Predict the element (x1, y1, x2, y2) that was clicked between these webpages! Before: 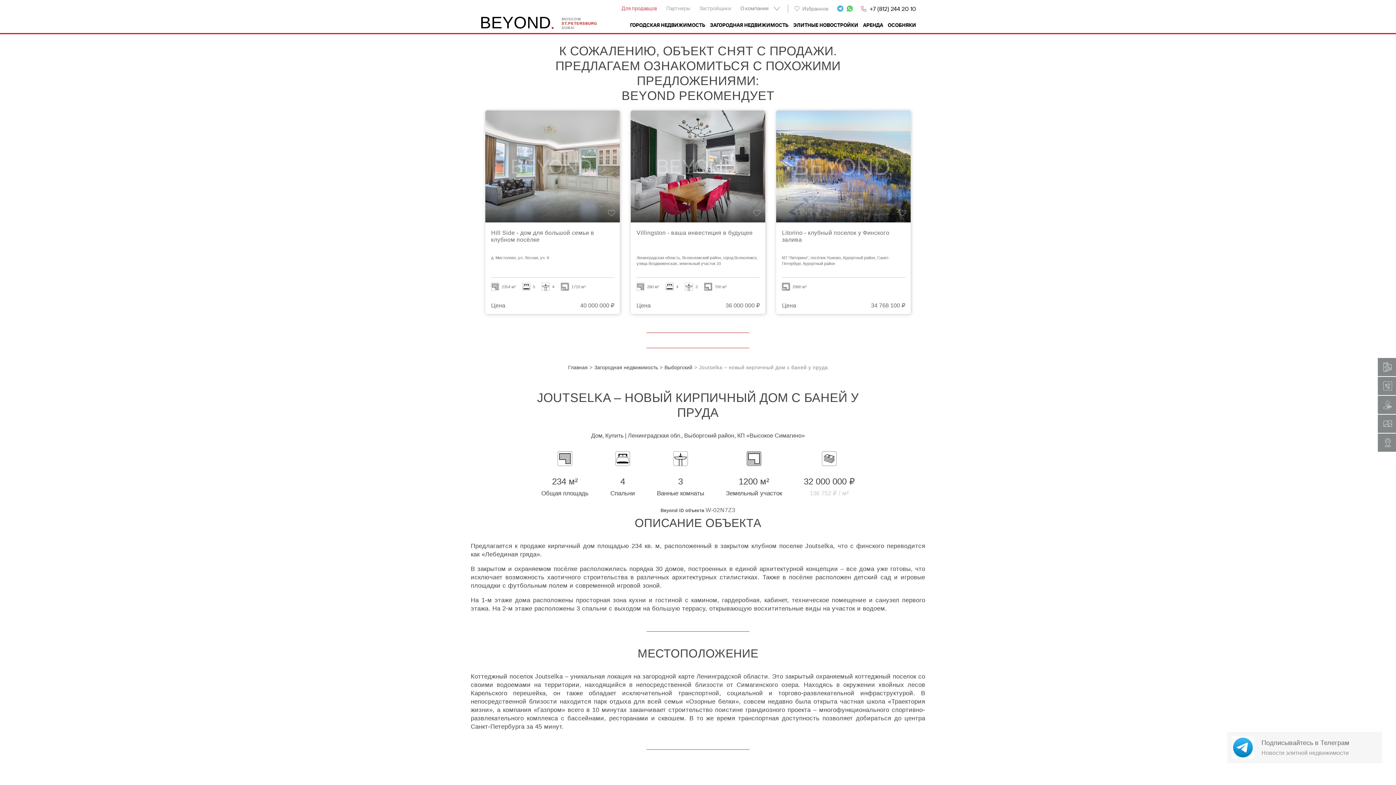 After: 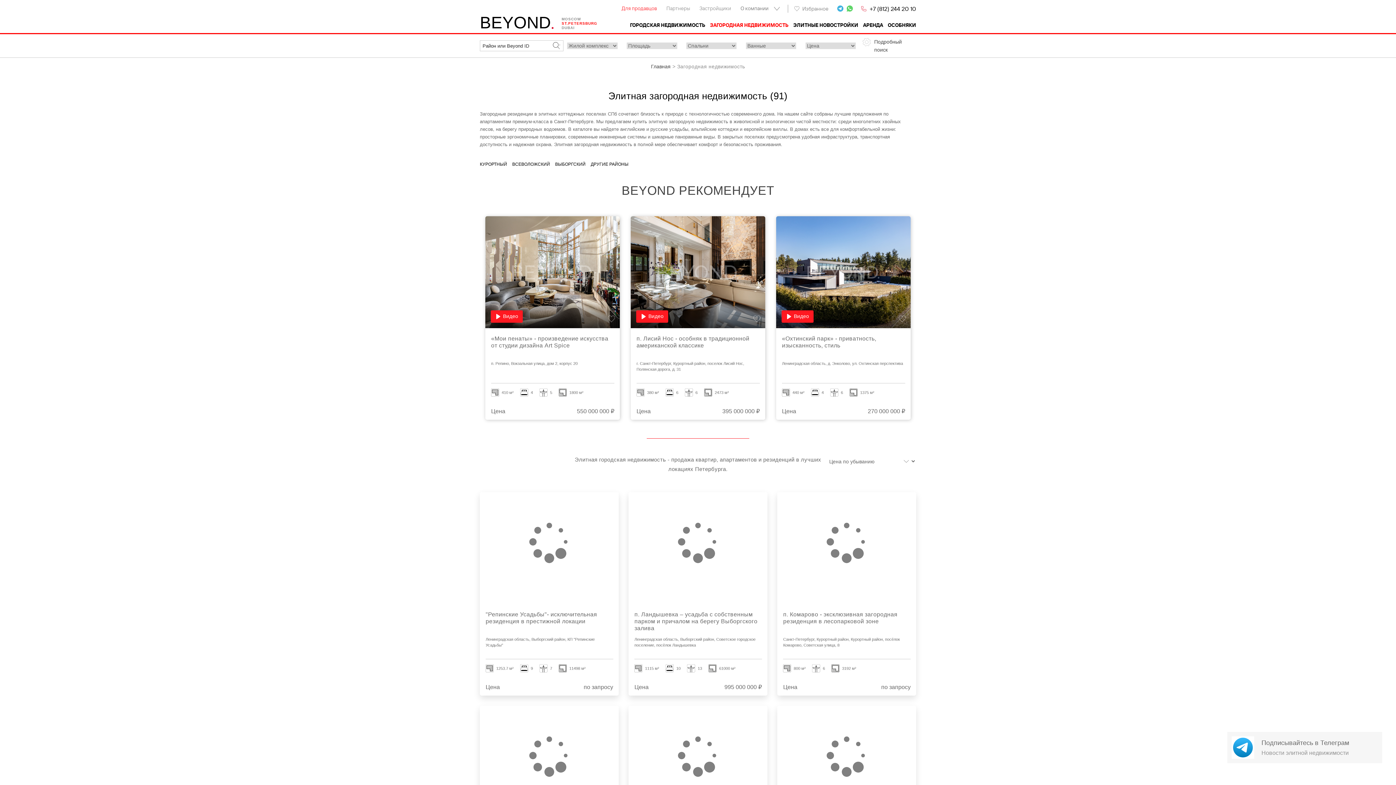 Action: bbox: (594, 364, 658, 370) label: Загородная недвижимость